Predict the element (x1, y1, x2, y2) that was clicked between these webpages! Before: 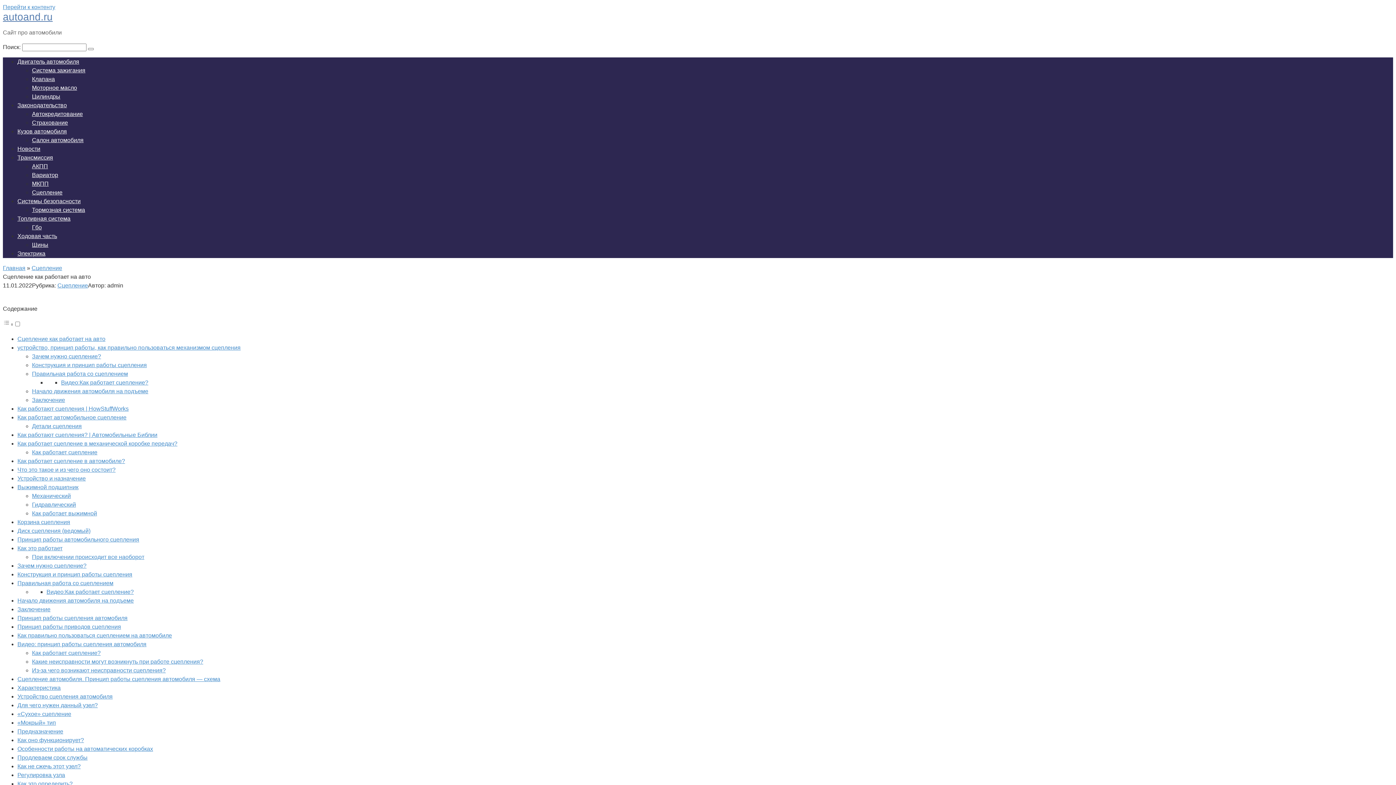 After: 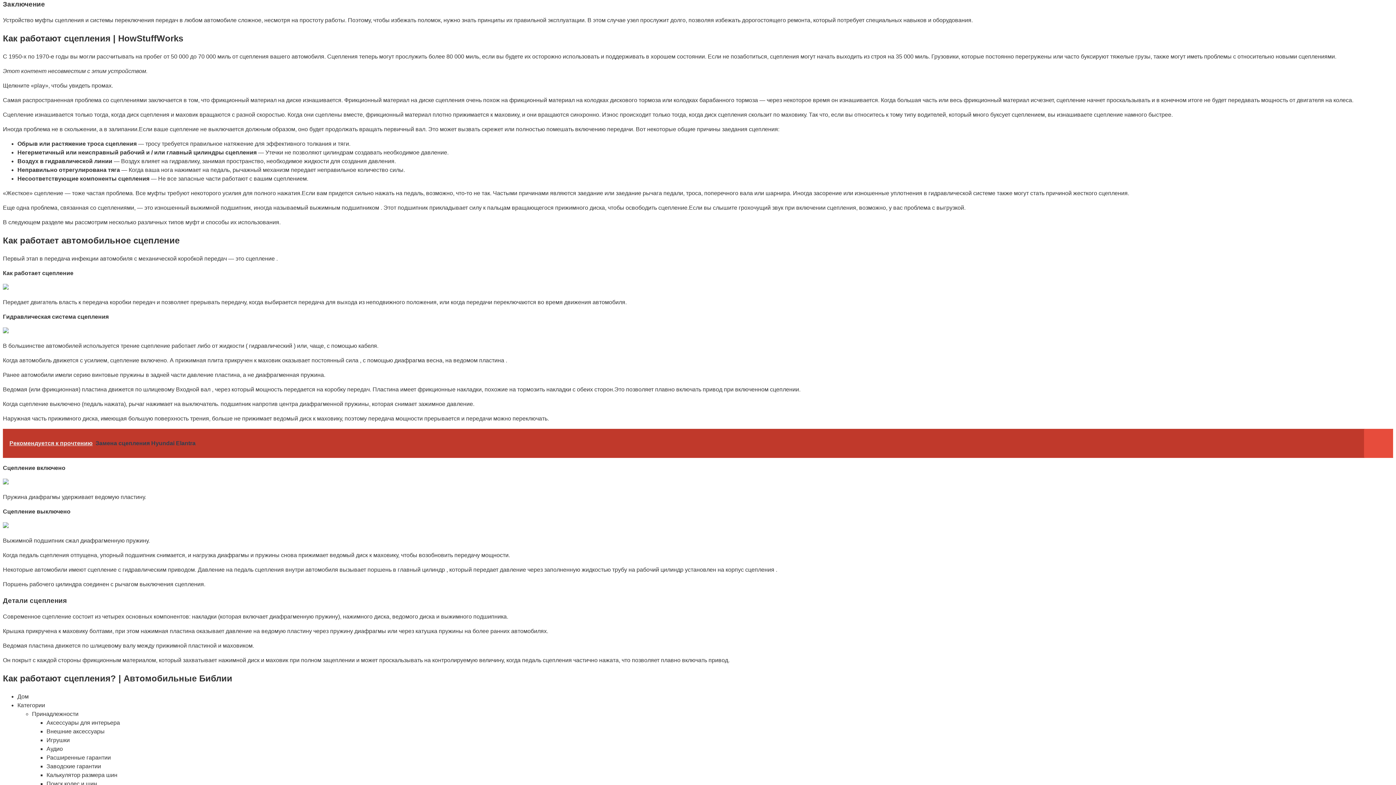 Action: bbox: (32, 397, 65, 403) label: Заключение